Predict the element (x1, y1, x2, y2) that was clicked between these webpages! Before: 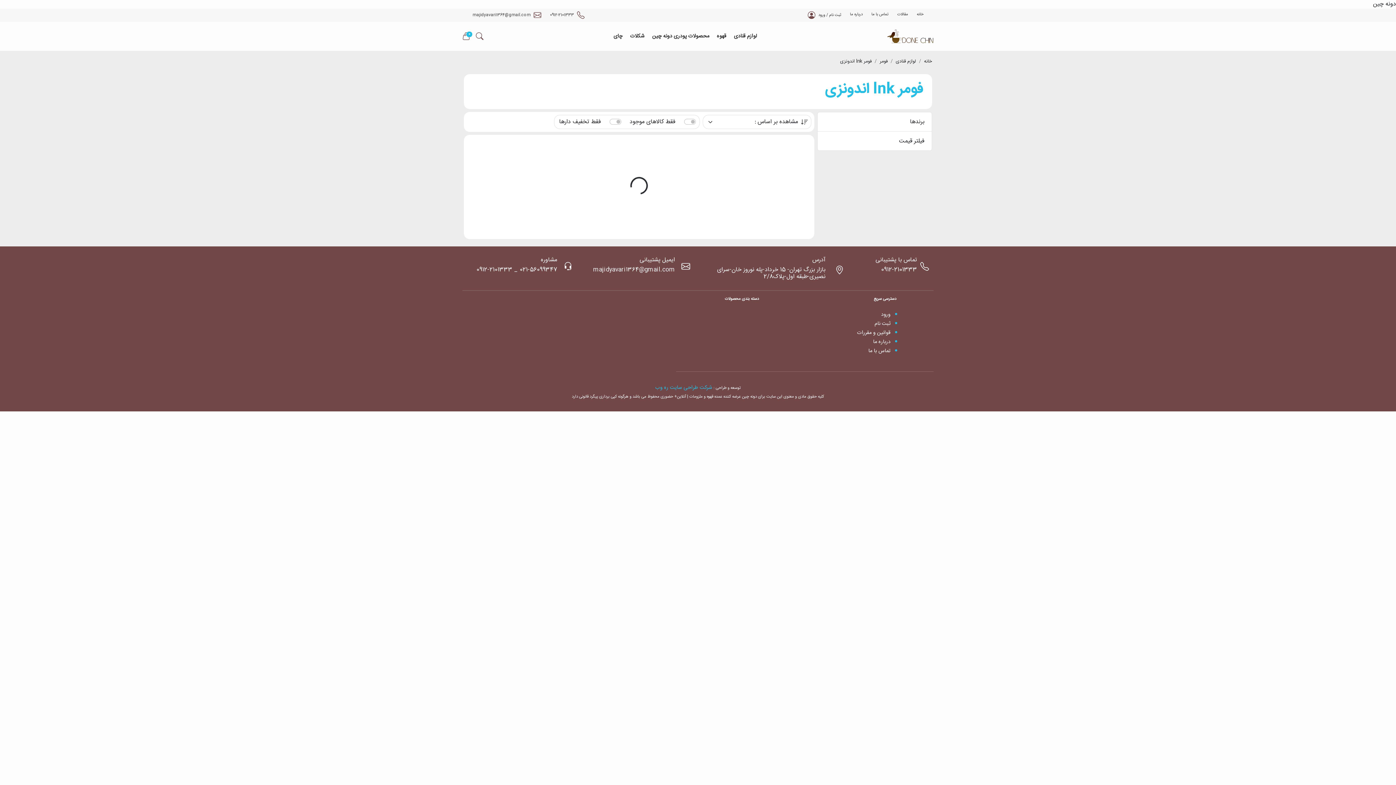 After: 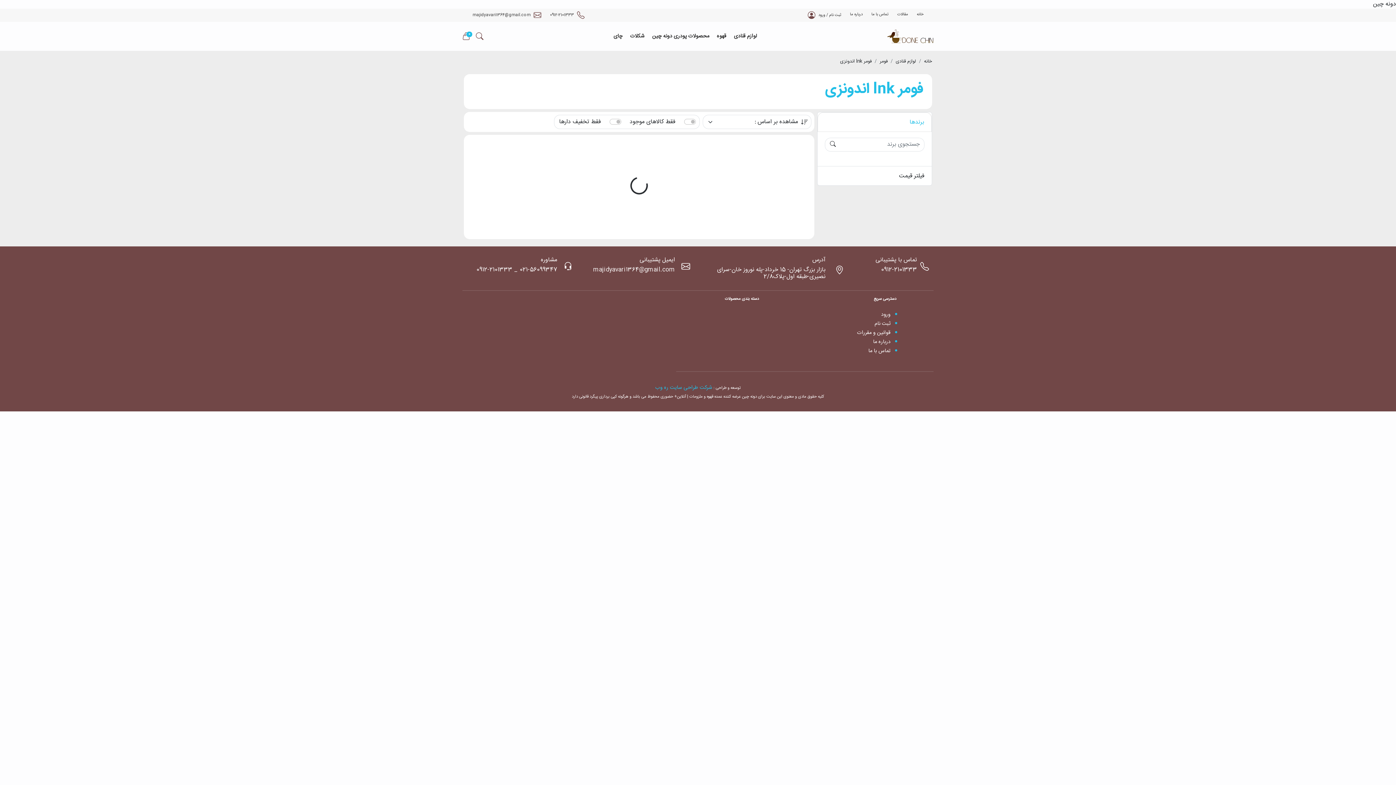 Action: label: برندها bbox: (817, 112, 932, 131)